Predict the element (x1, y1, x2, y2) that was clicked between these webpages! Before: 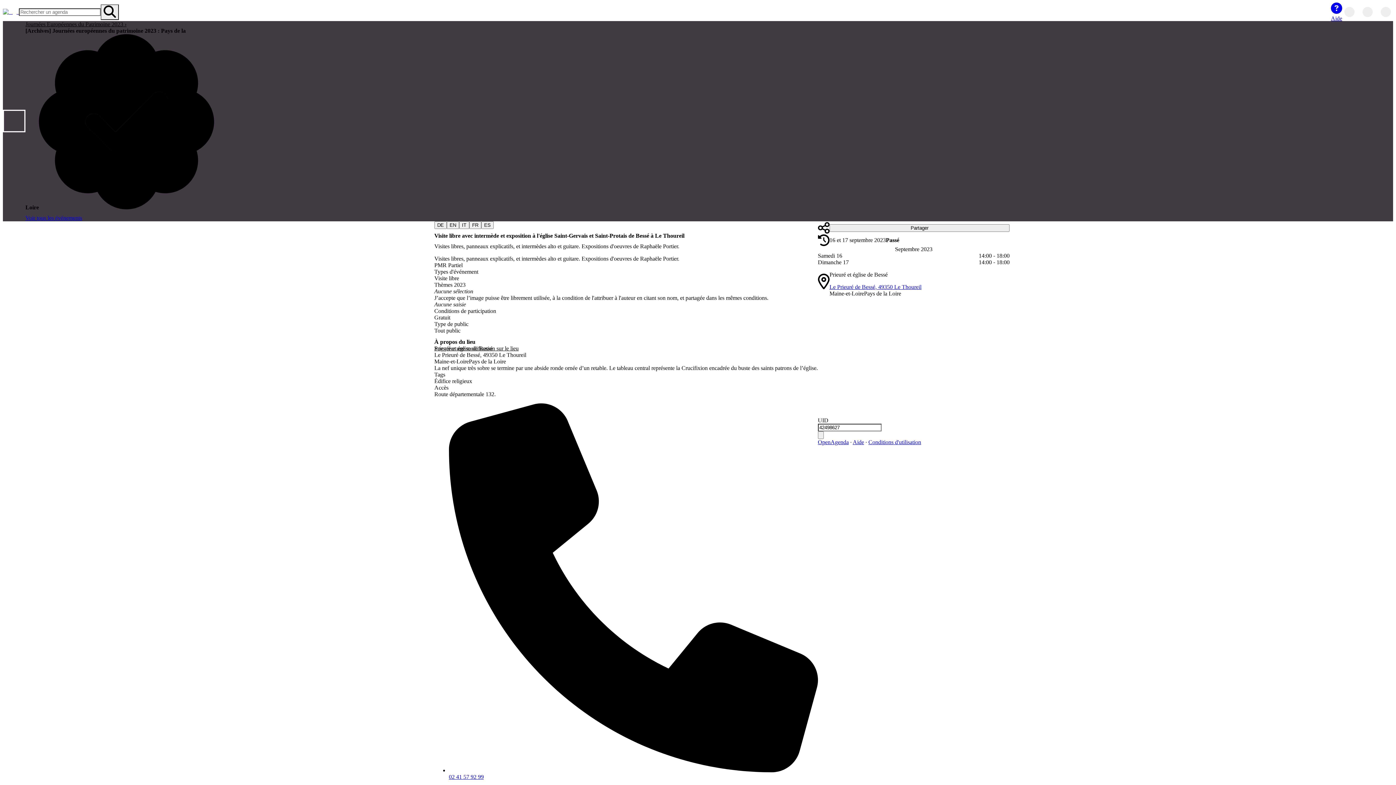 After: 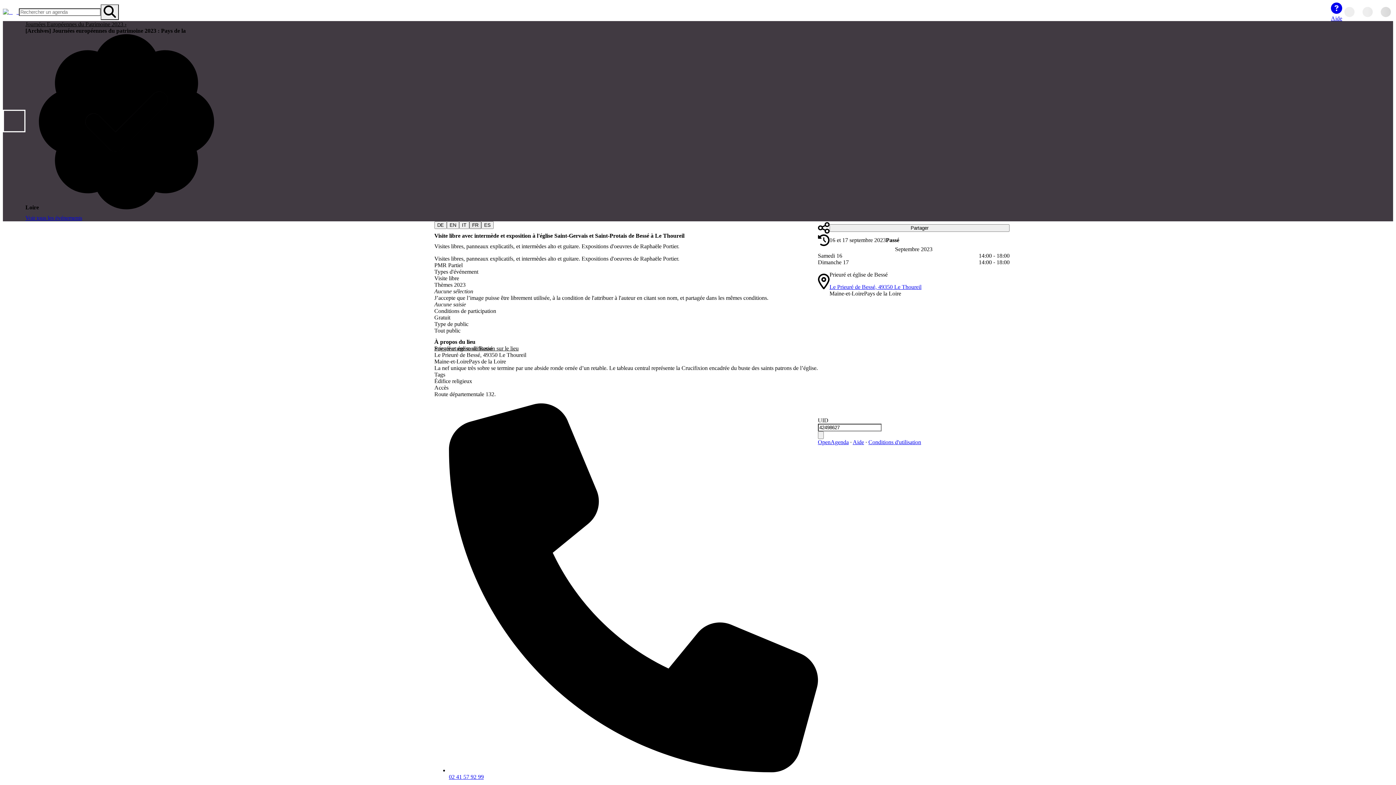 Action: label: FR bbox: (469, 221, 481, 228)